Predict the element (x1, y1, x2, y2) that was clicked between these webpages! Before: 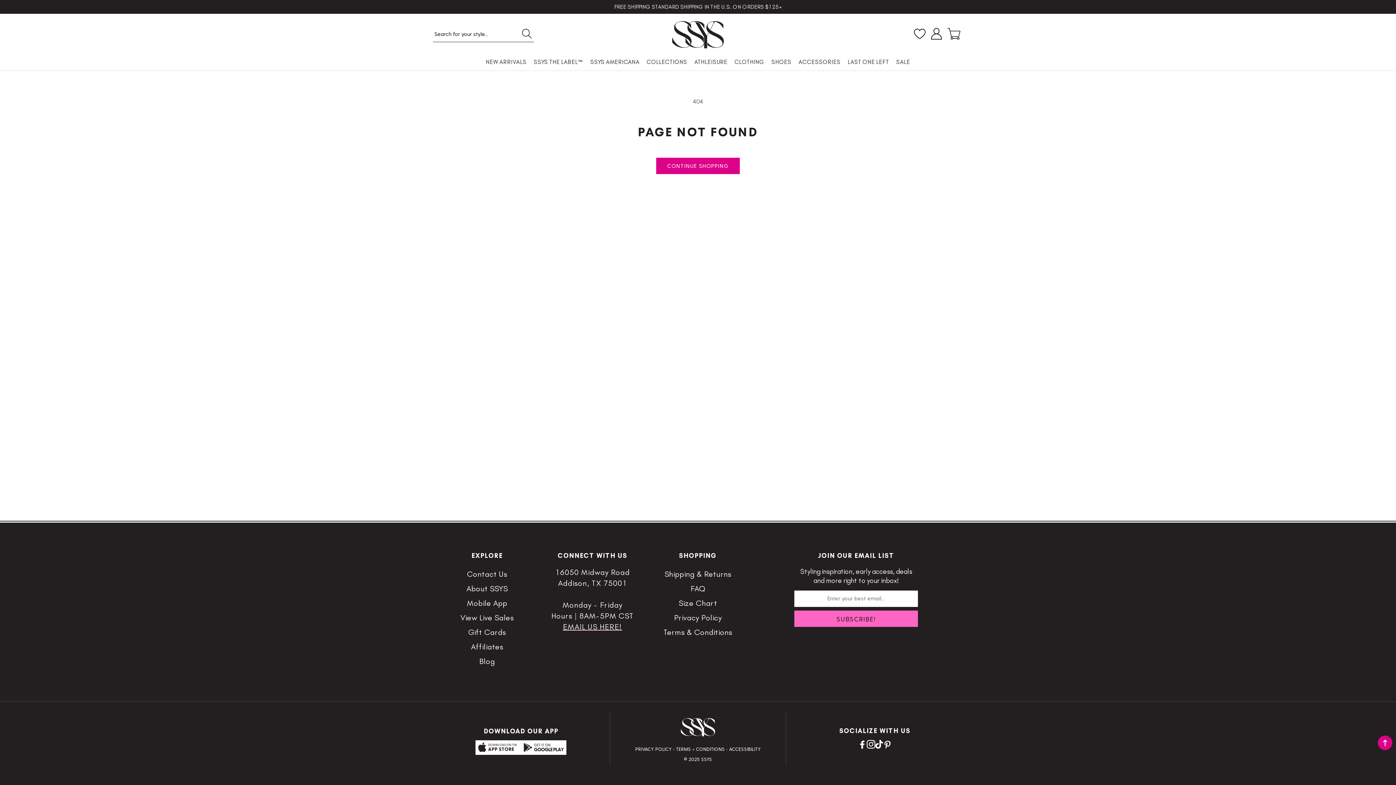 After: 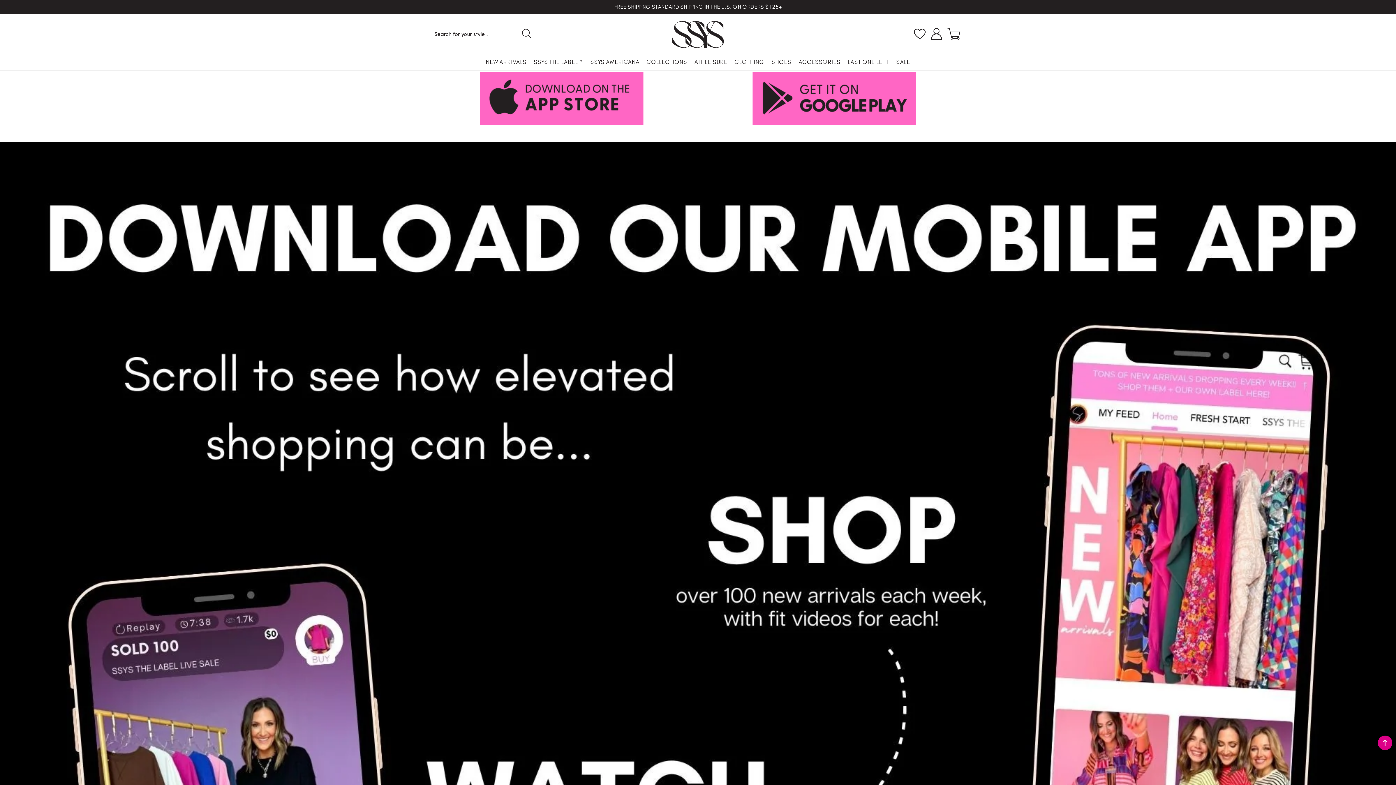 Action: label: Mobile App bbox: (467, 596, 507, 610)